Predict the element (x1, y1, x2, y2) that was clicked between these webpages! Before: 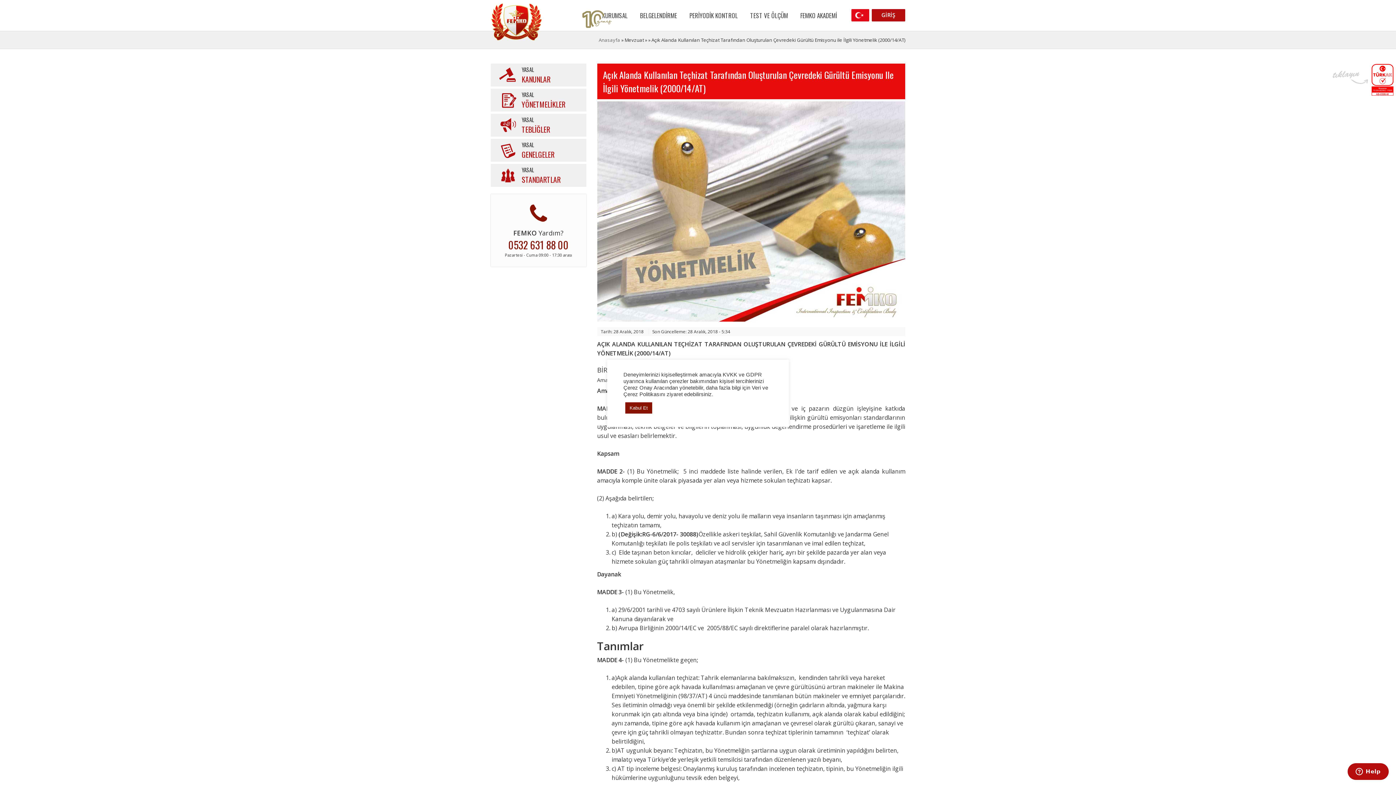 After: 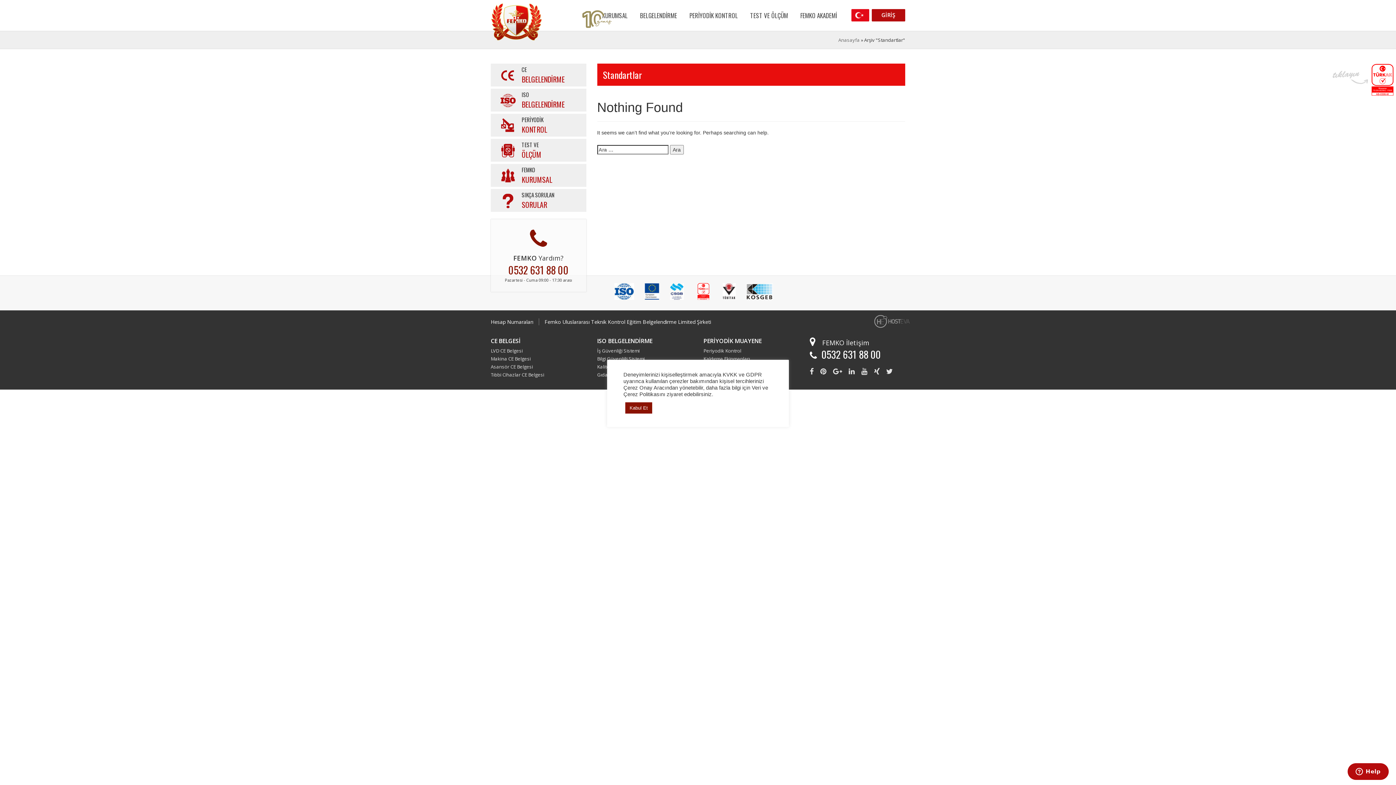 Action: bbox: (494, 165, 582, 185) label: YASAL
STANDARTLAR